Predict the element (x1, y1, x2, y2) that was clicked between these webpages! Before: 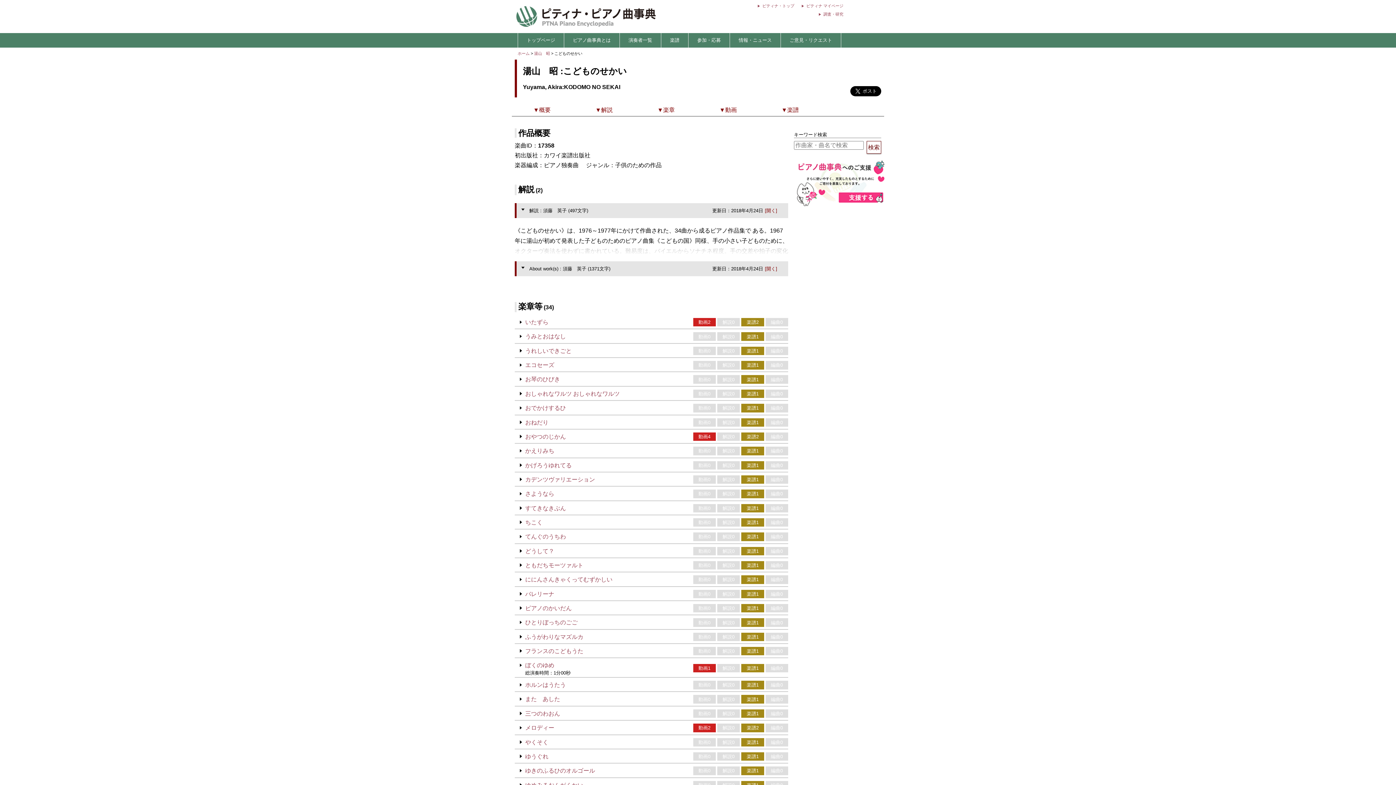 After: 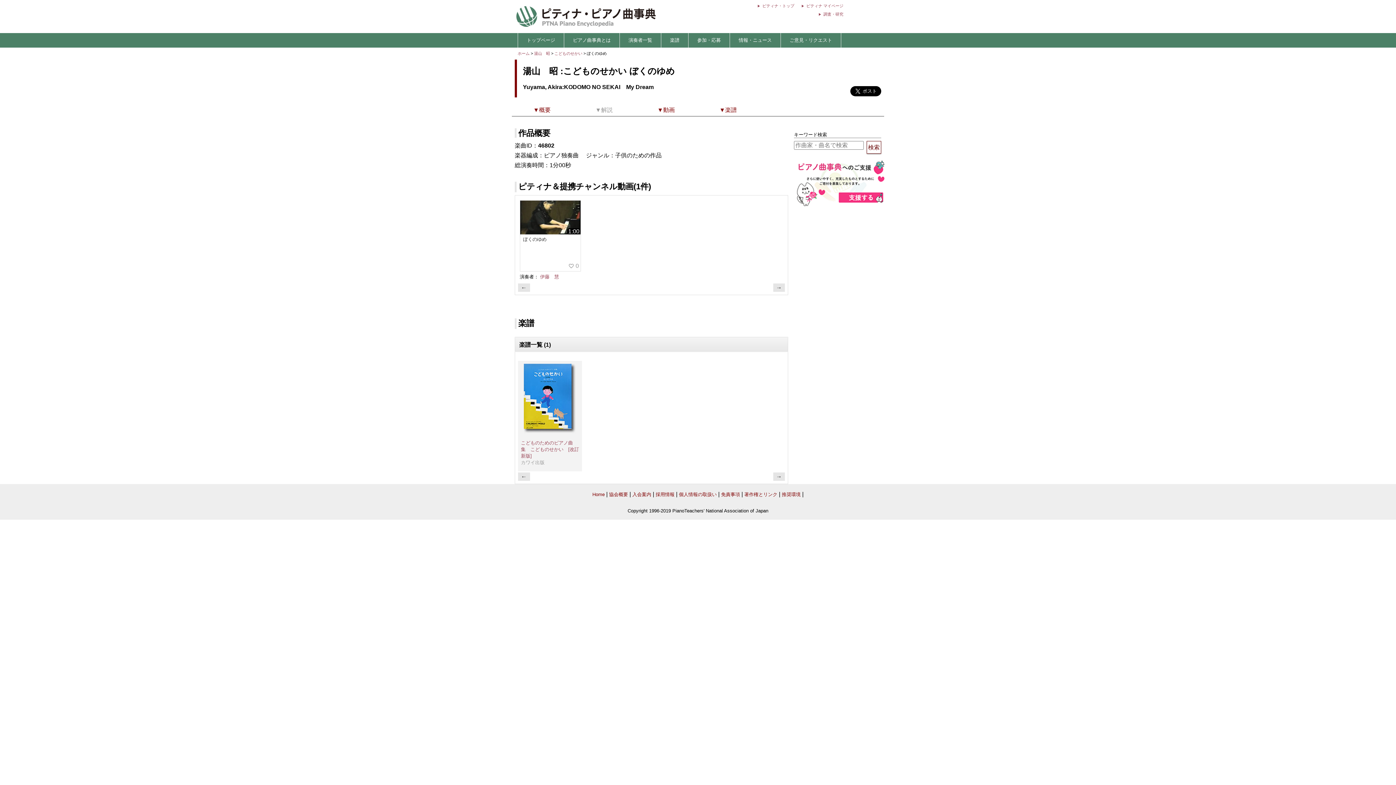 Action: bbox: (525, 662, 554, 668) label: ぼくのゆめ